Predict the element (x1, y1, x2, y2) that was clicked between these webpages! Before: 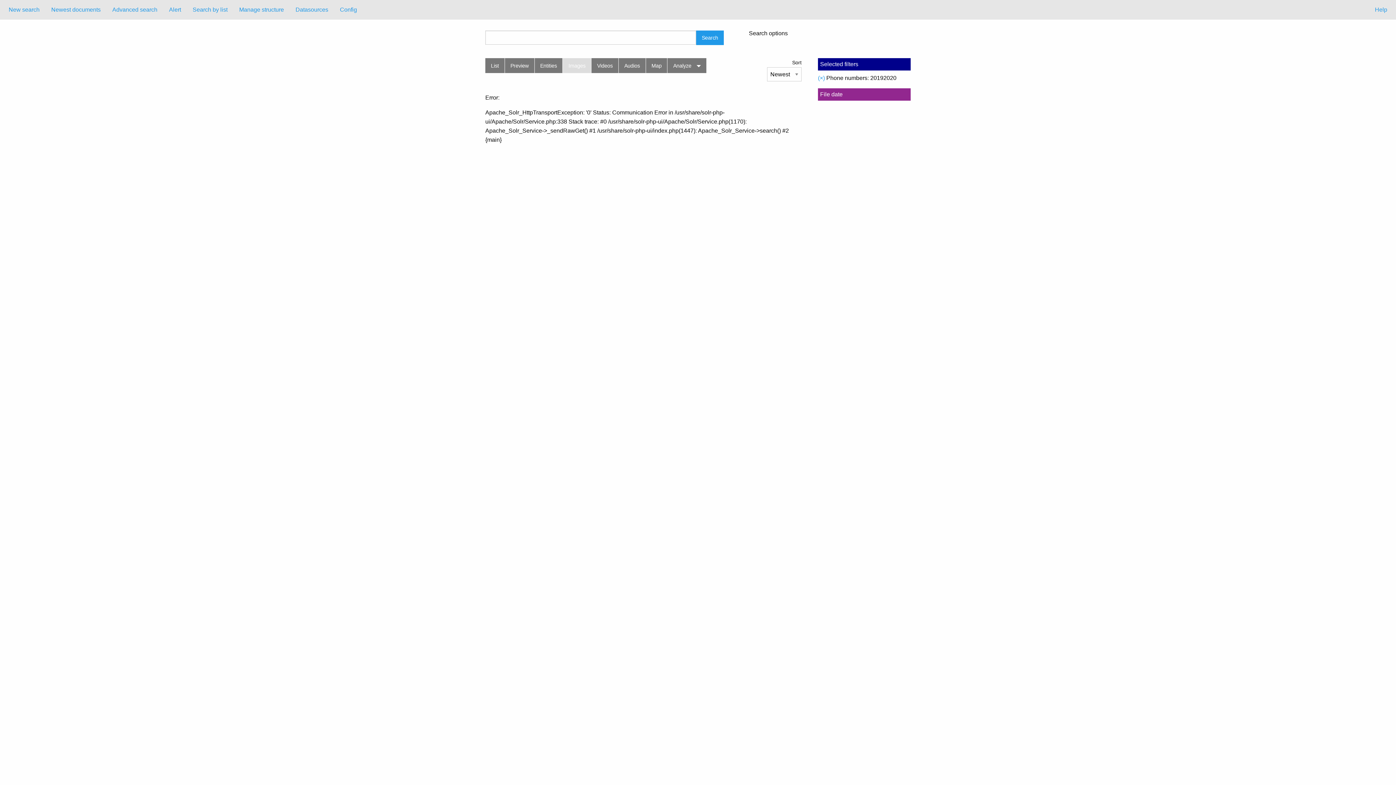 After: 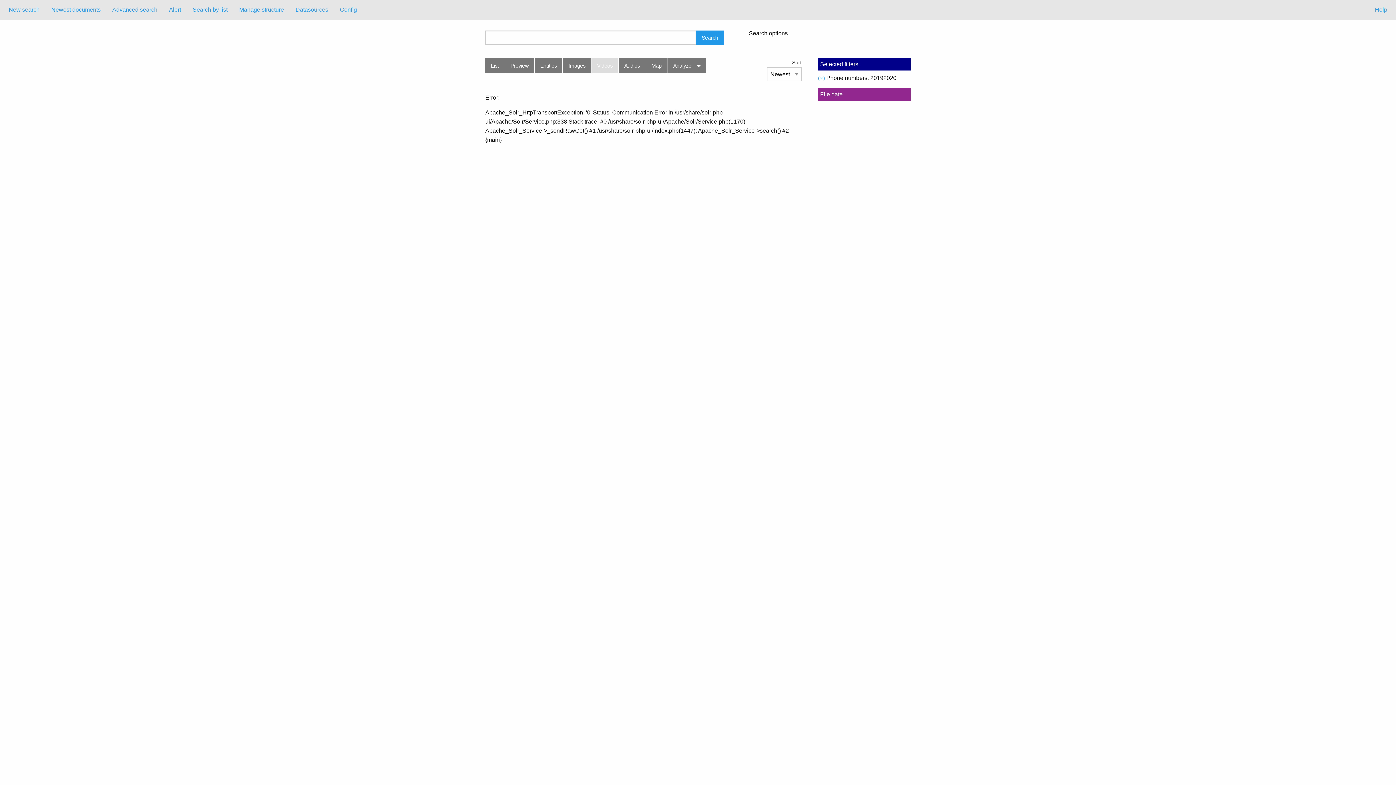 Action: bbox: (591, 58, 618, 73) label: Videos